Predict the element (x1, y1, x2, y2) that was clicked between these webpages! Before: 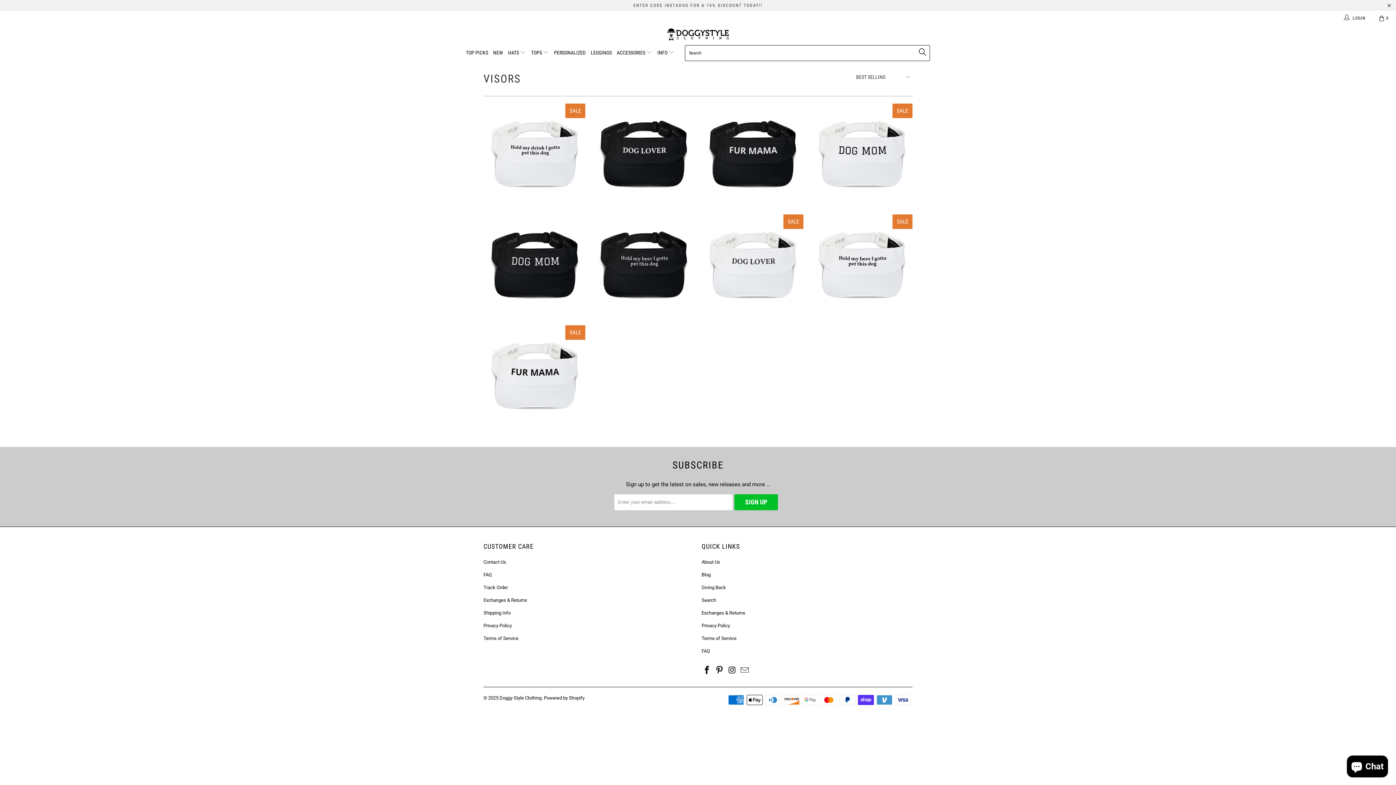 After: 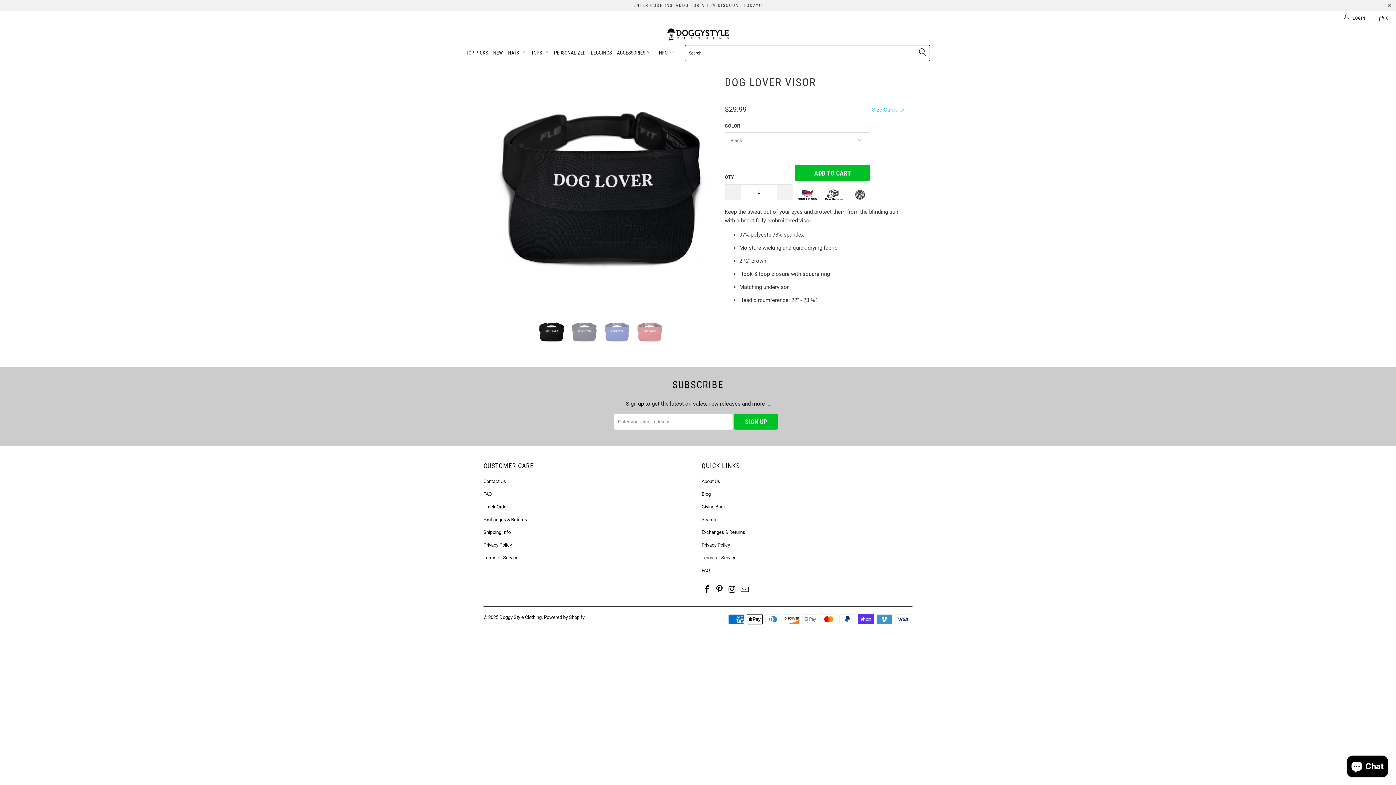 Action: bbox: (592, 103, 694, 205) label: Dog Lover Visor